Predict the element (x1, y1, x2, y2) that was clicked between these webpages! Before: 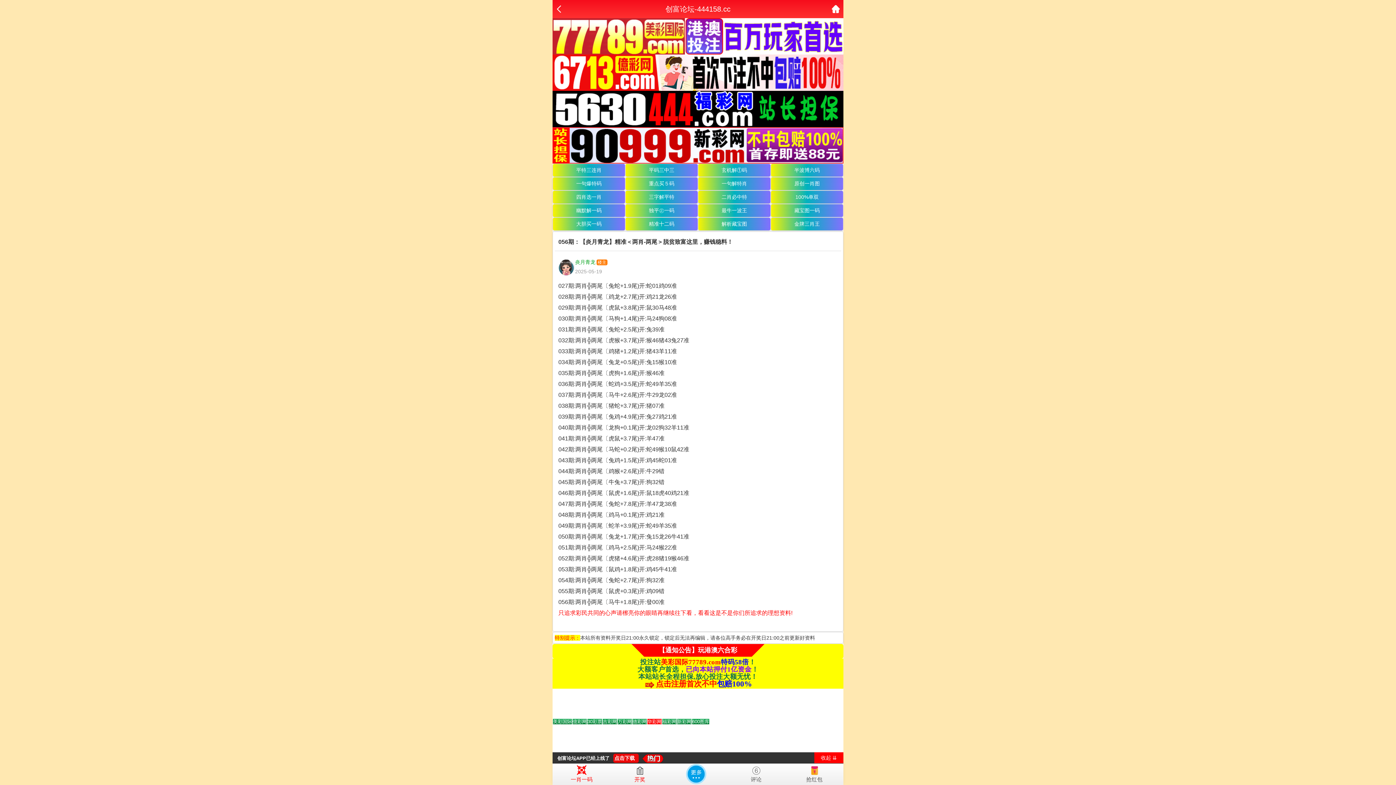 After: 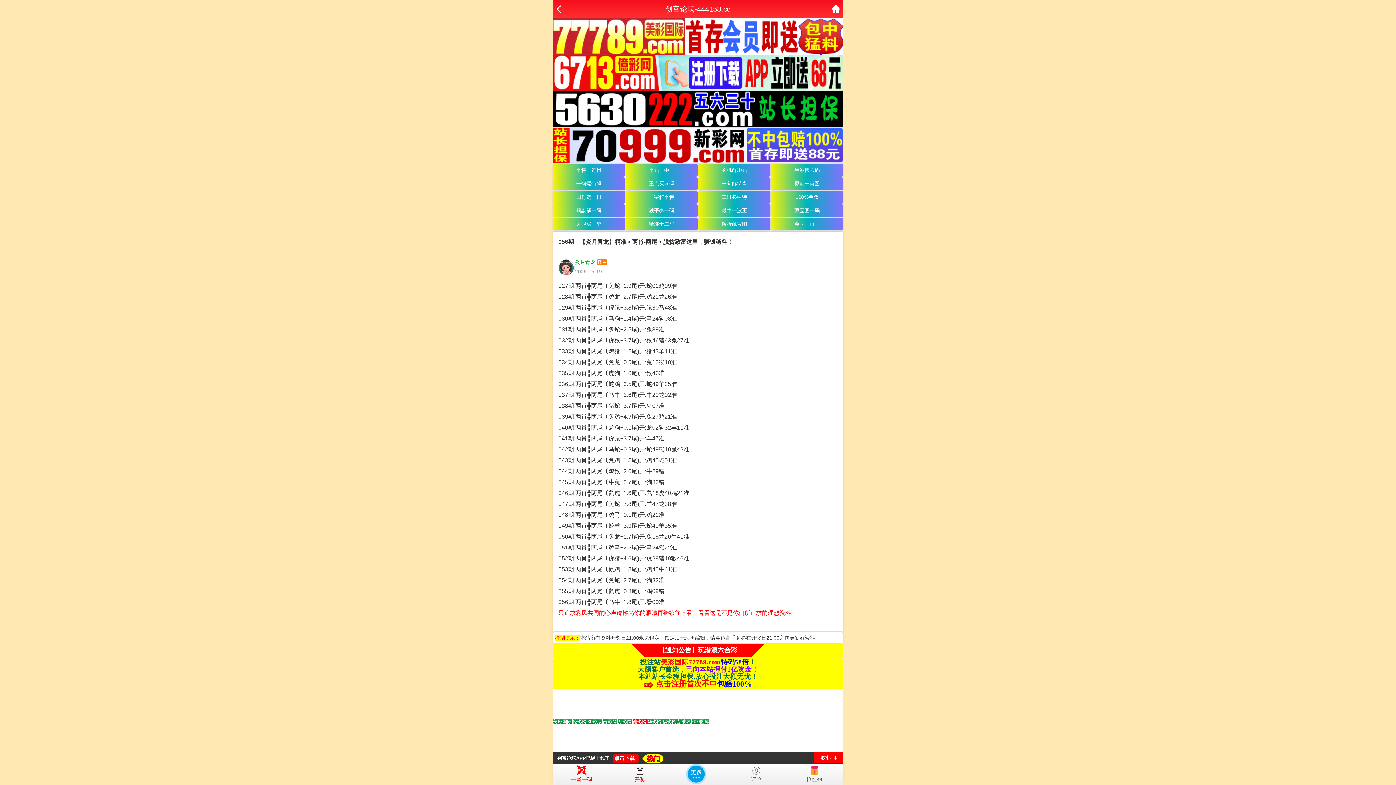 Action: label: 二肖必中特 bbox: (698, 190, 770, 204)